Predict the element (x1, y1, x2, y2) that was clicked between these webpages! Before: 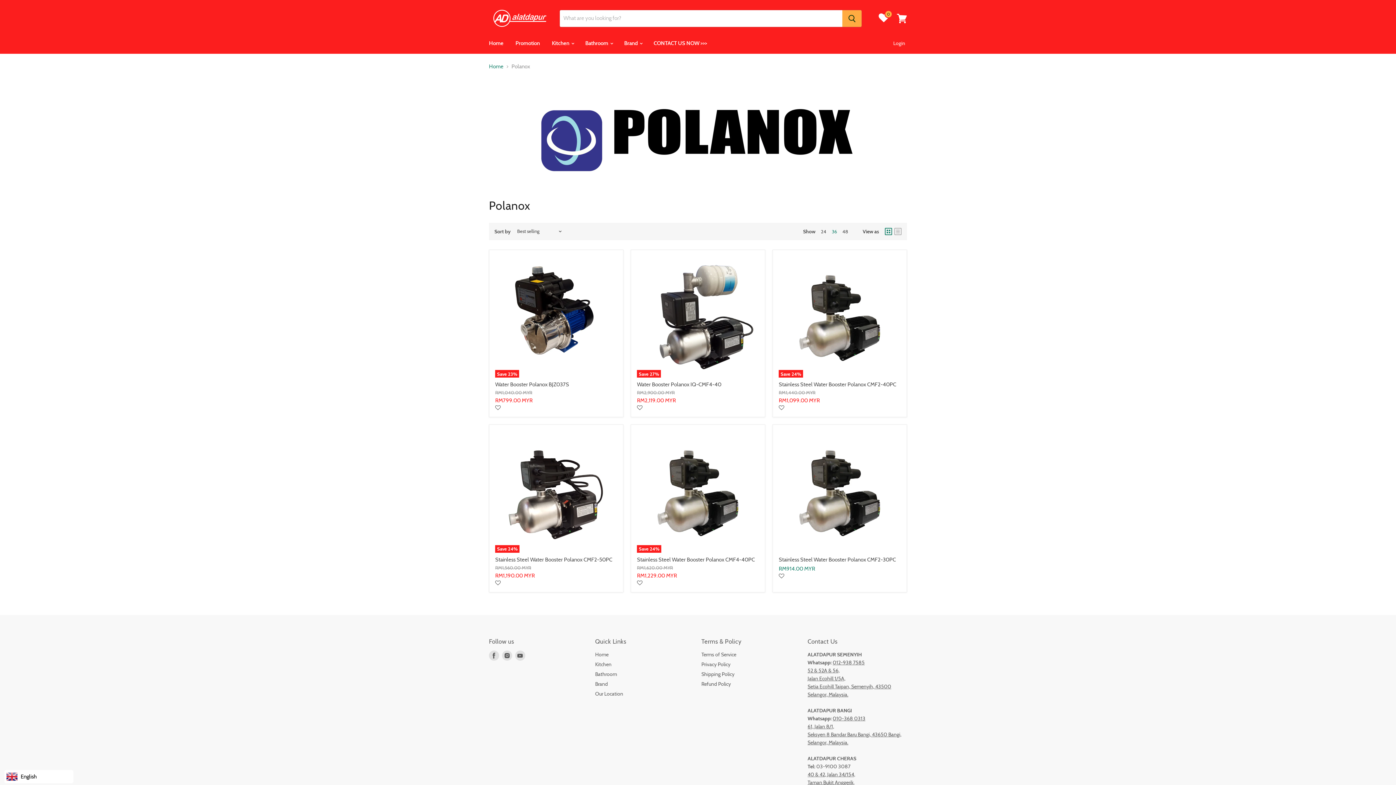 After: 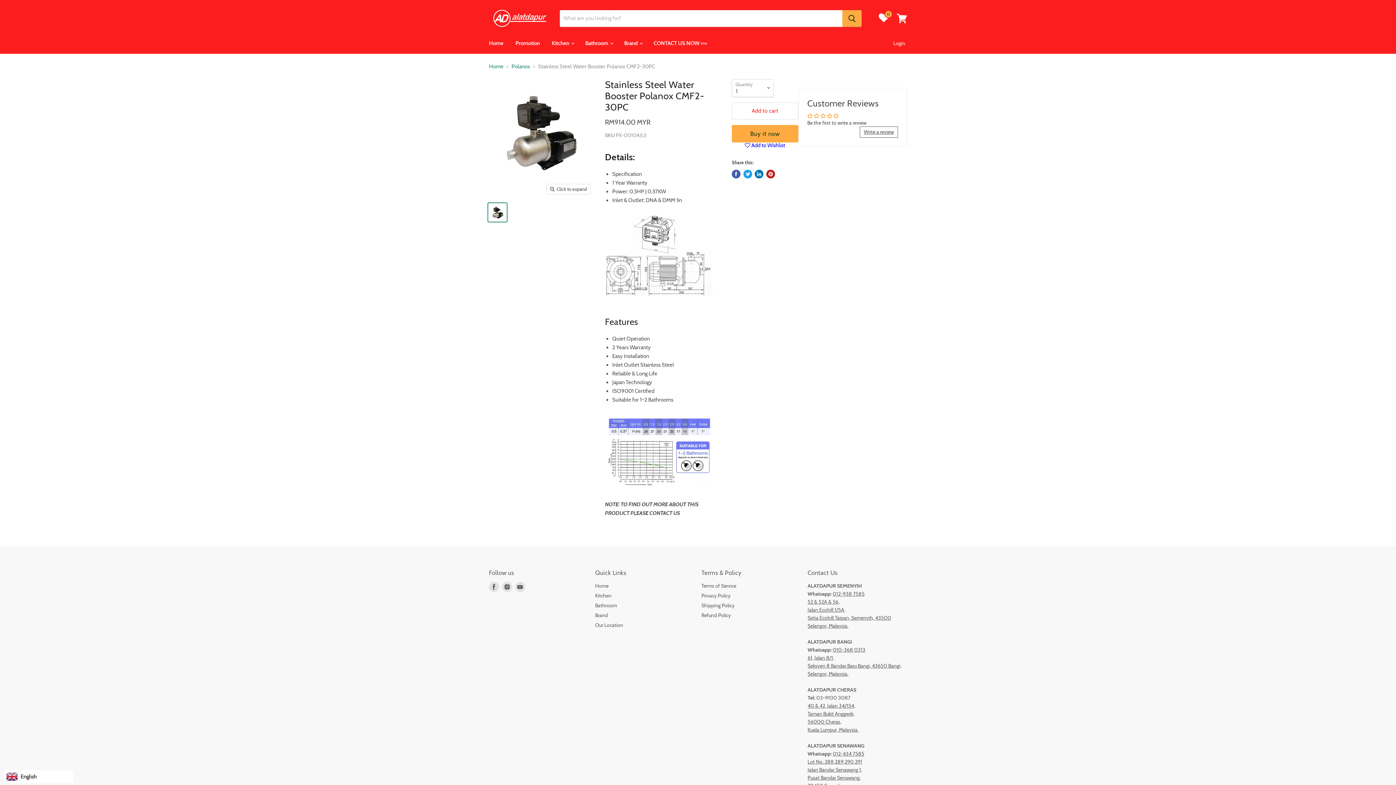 Action: label: Stainless Steel Water Booster Polanox CMF2-30PC bbox: (778, 556, 896, 563)